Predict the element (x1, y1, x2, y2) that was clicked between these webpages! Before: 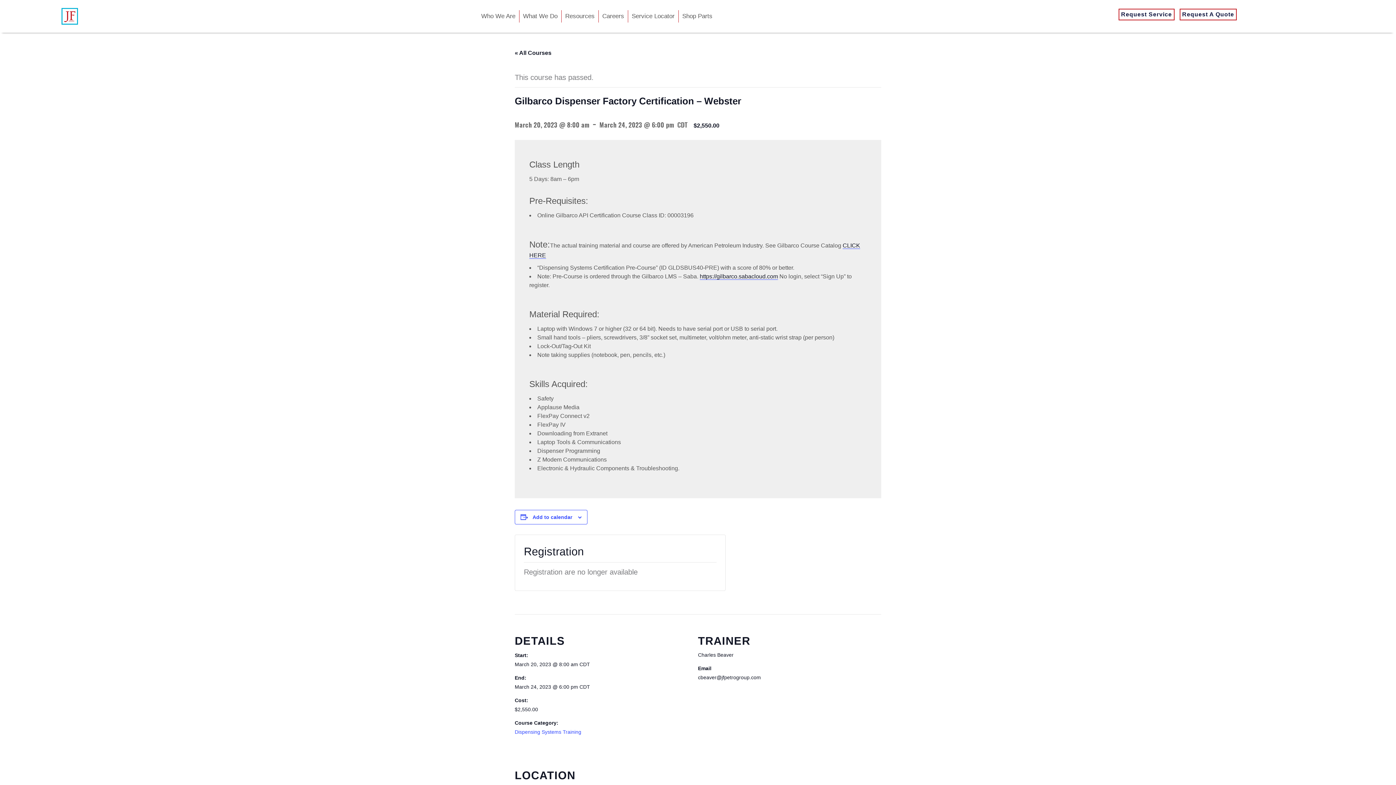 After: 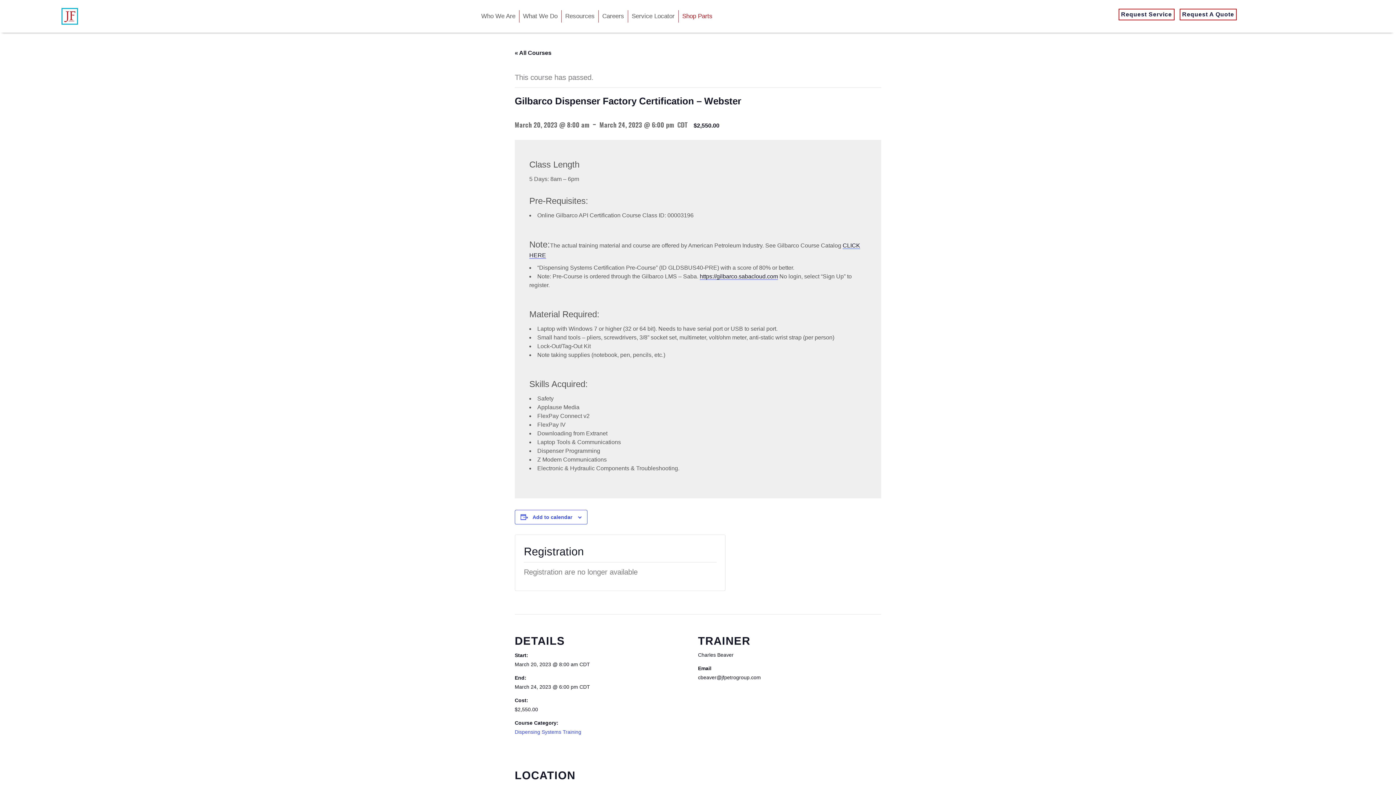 Action: bbox: (678, 10, 716, 22) label: Shop Parts